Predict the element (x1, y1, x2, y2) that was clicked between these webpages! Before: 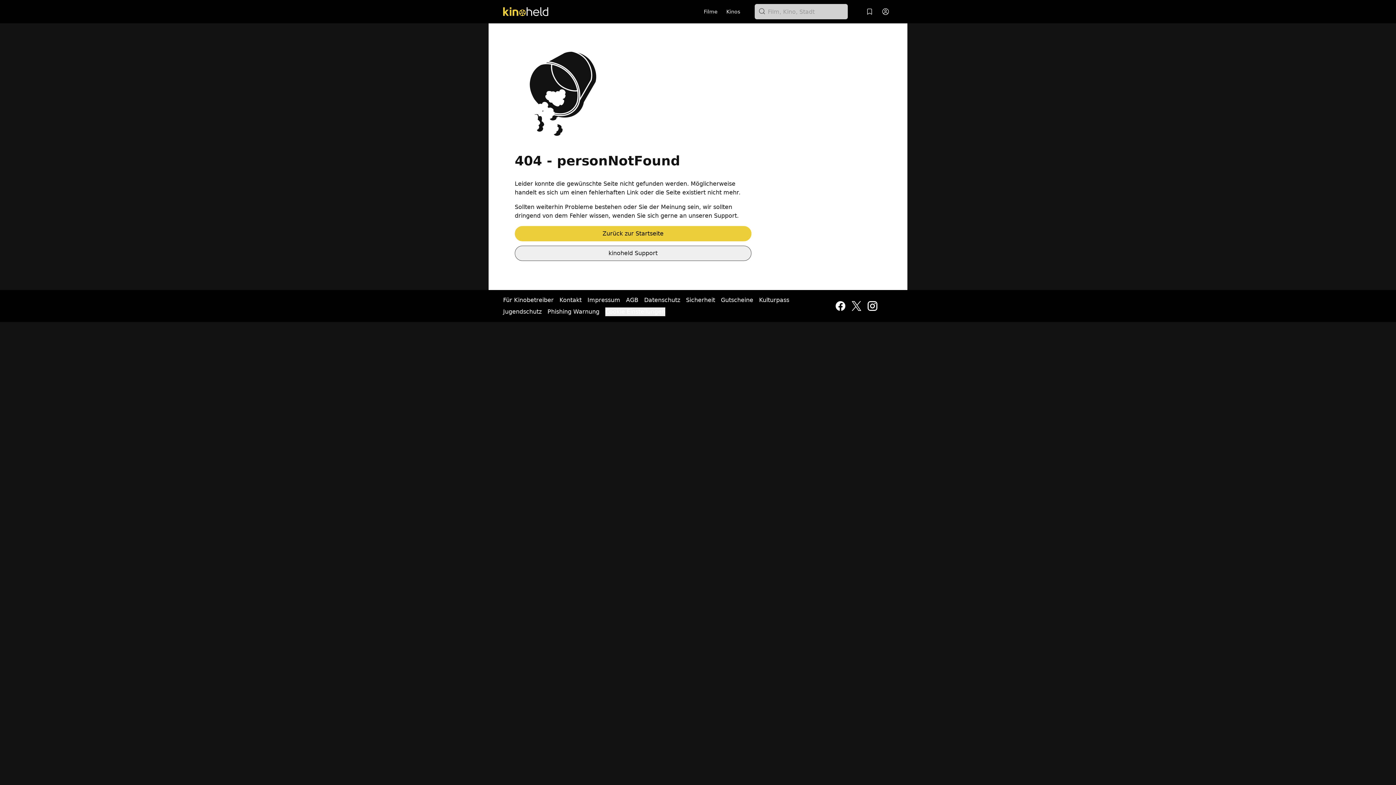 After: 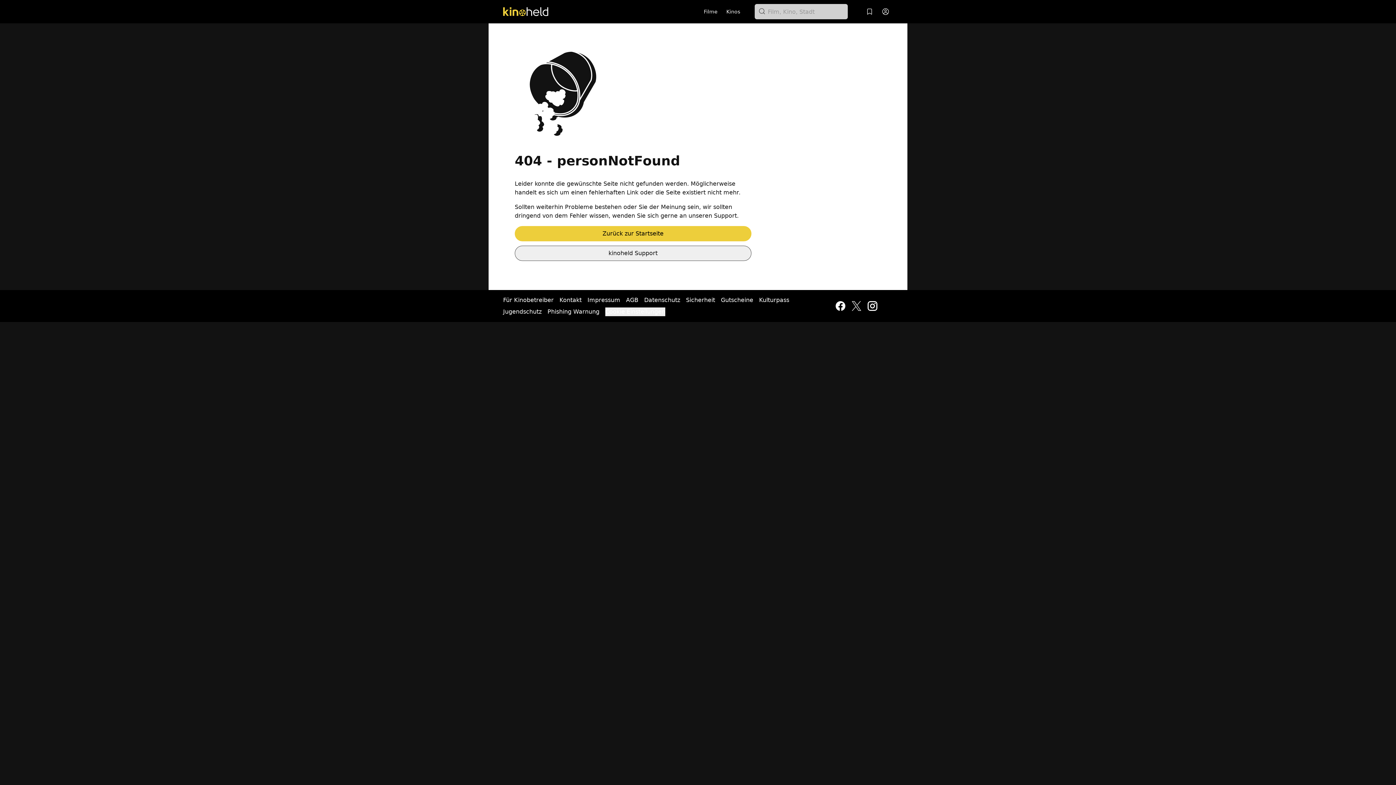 Action: bbox: (850, 300, 862, 312)